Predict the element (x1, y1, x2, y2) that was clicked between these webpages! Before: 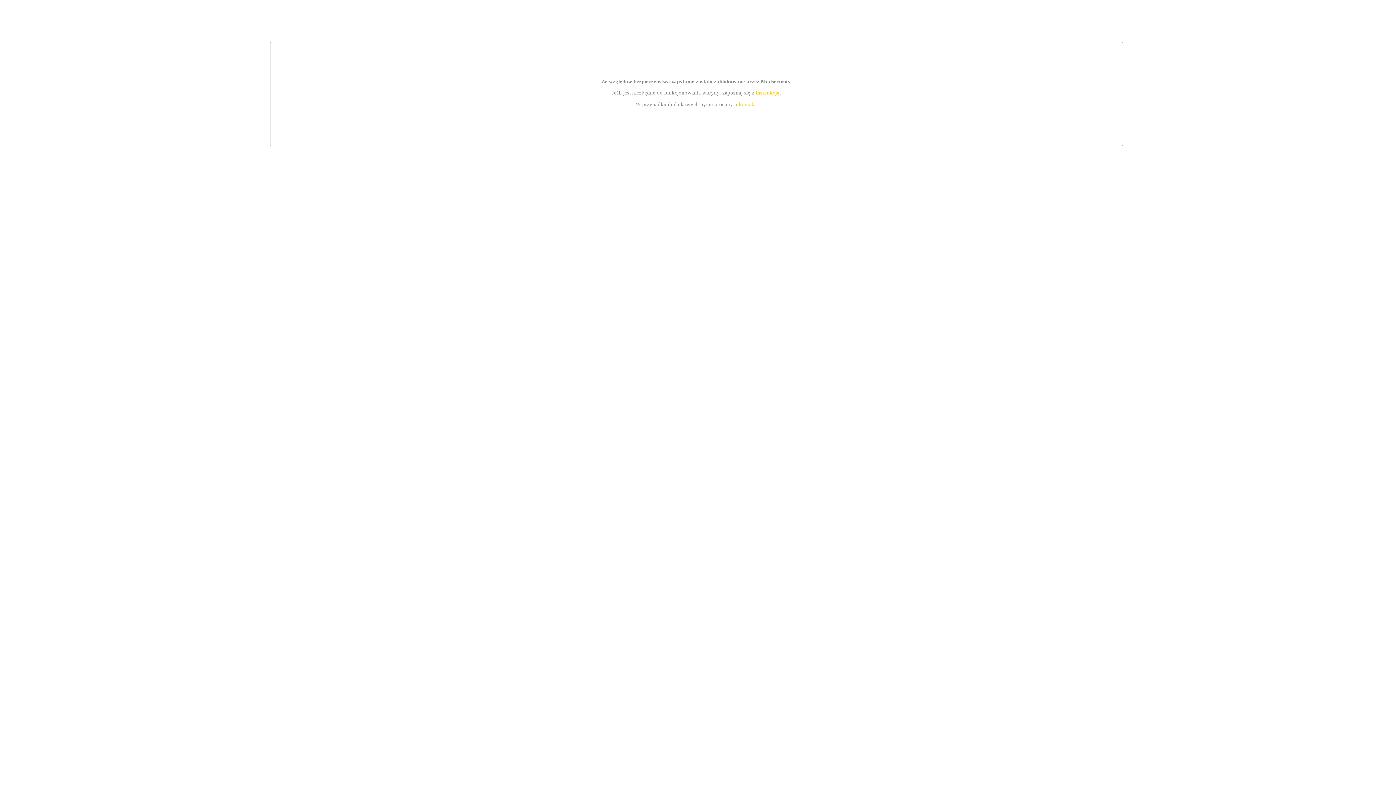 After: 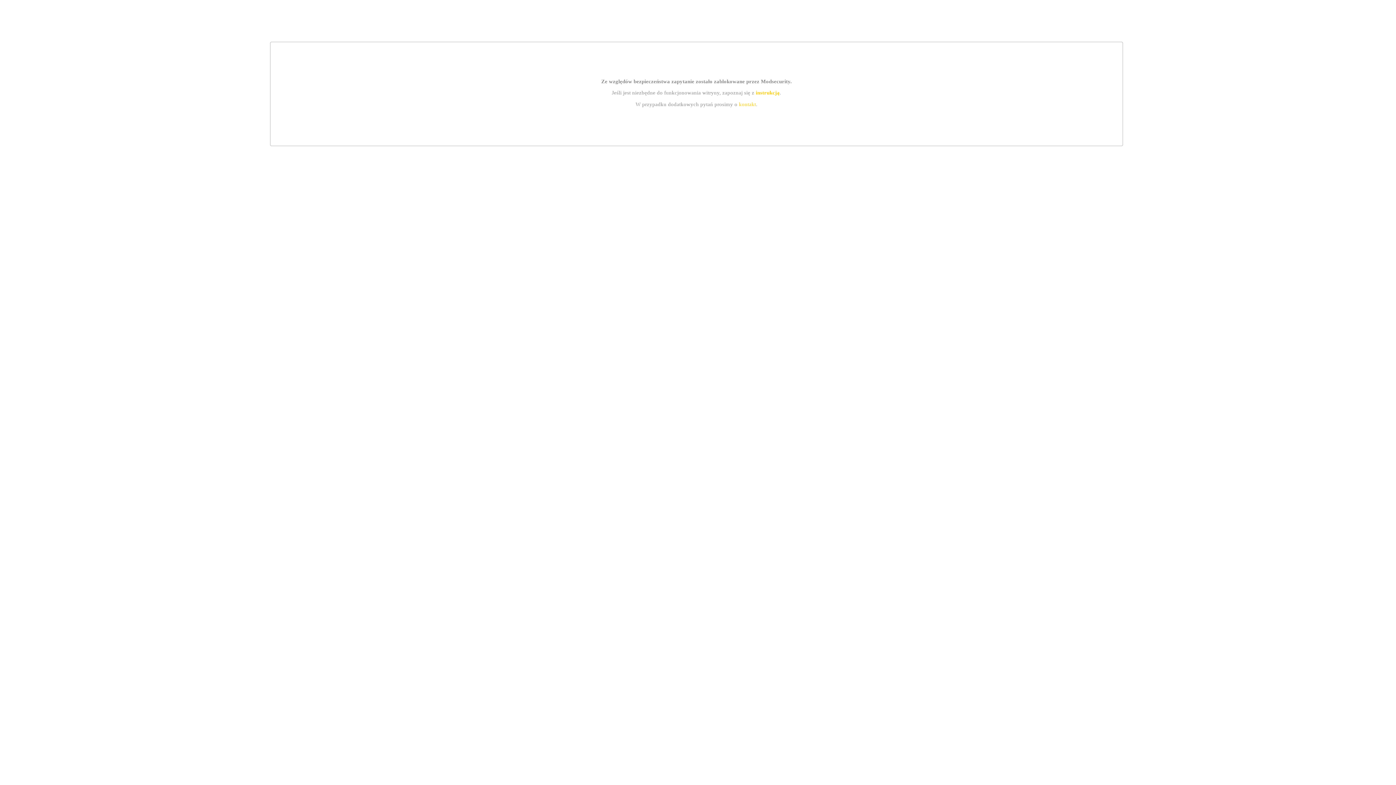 Action: label: instrukcją bbox: (755, 89, 779, 95)